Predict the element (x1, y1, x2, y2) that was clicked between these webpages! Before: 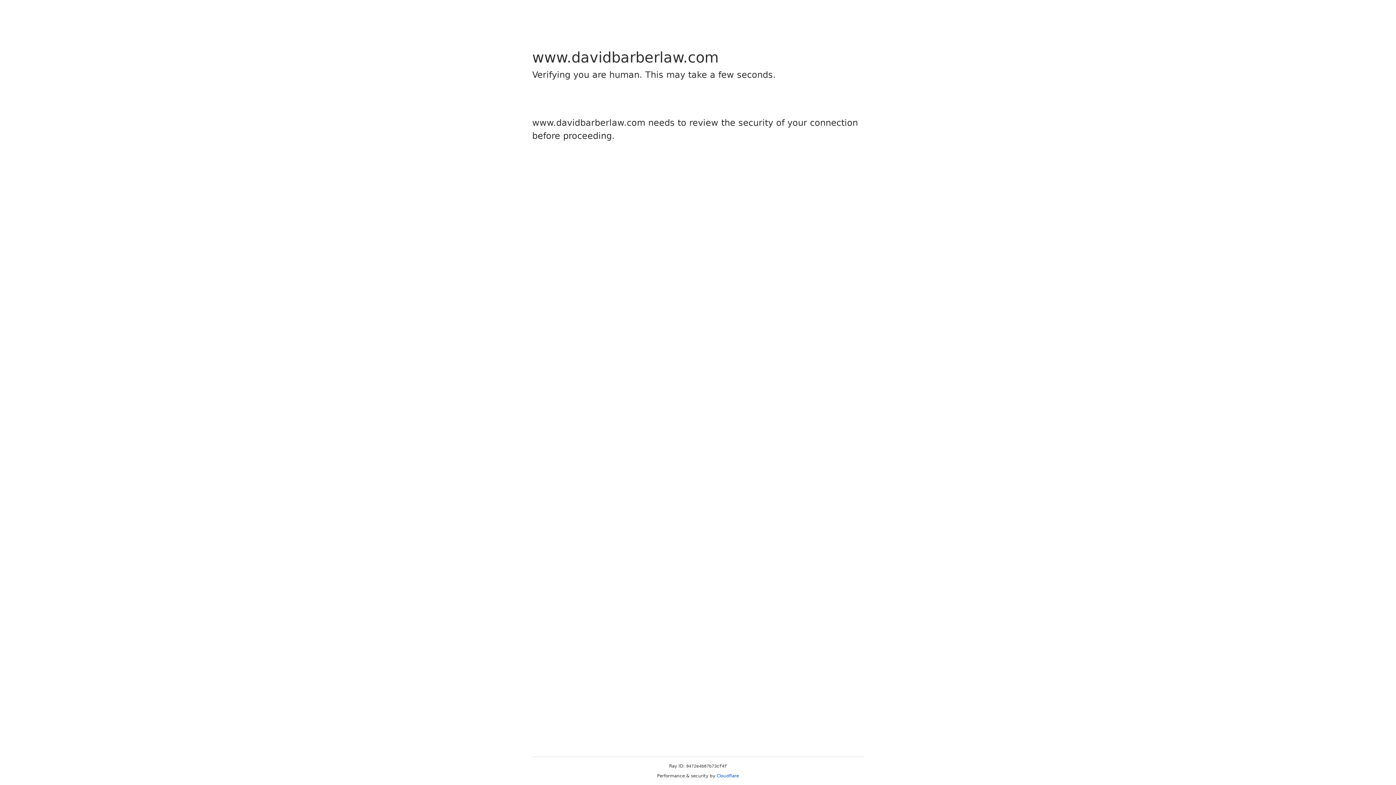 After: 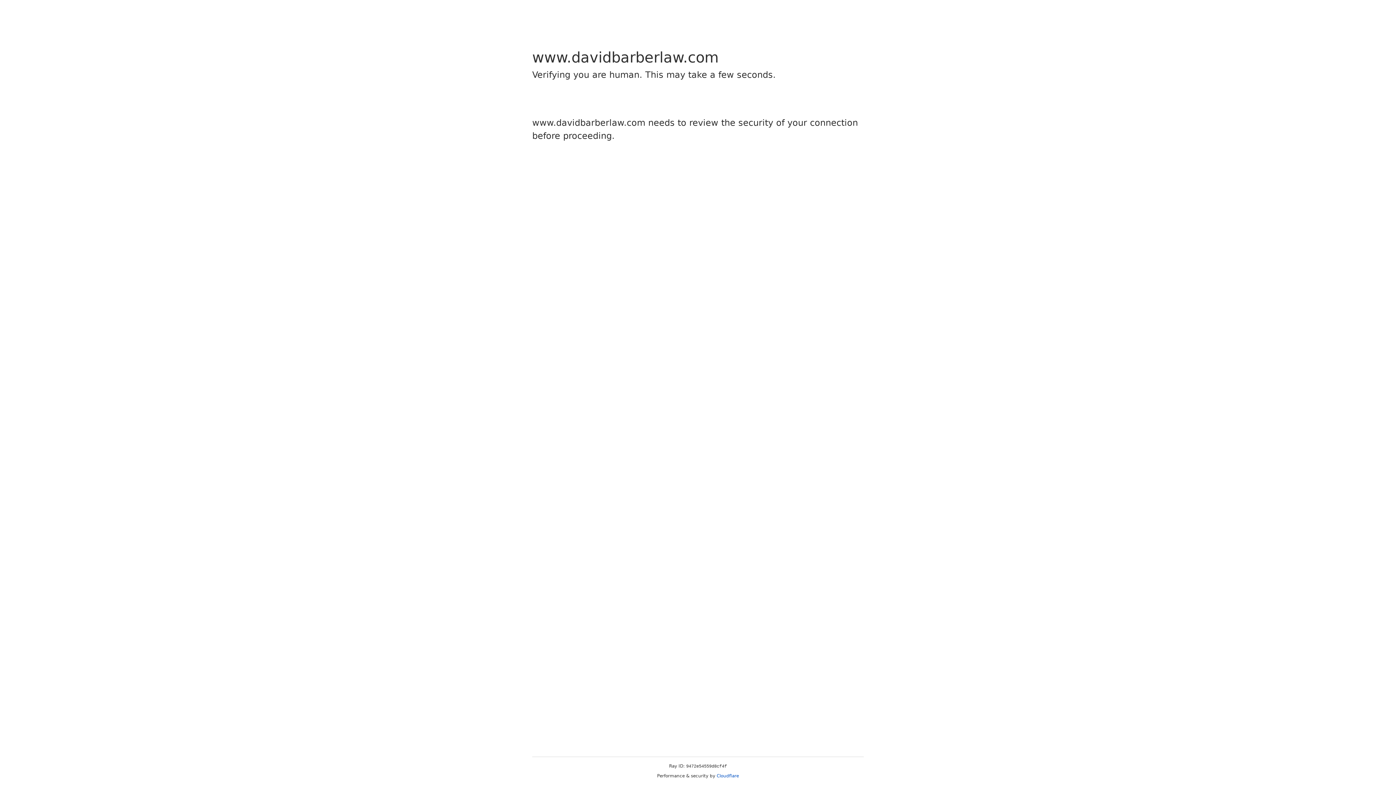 Action: bbox: (716, 773, 739, 778) label: Cloudflare